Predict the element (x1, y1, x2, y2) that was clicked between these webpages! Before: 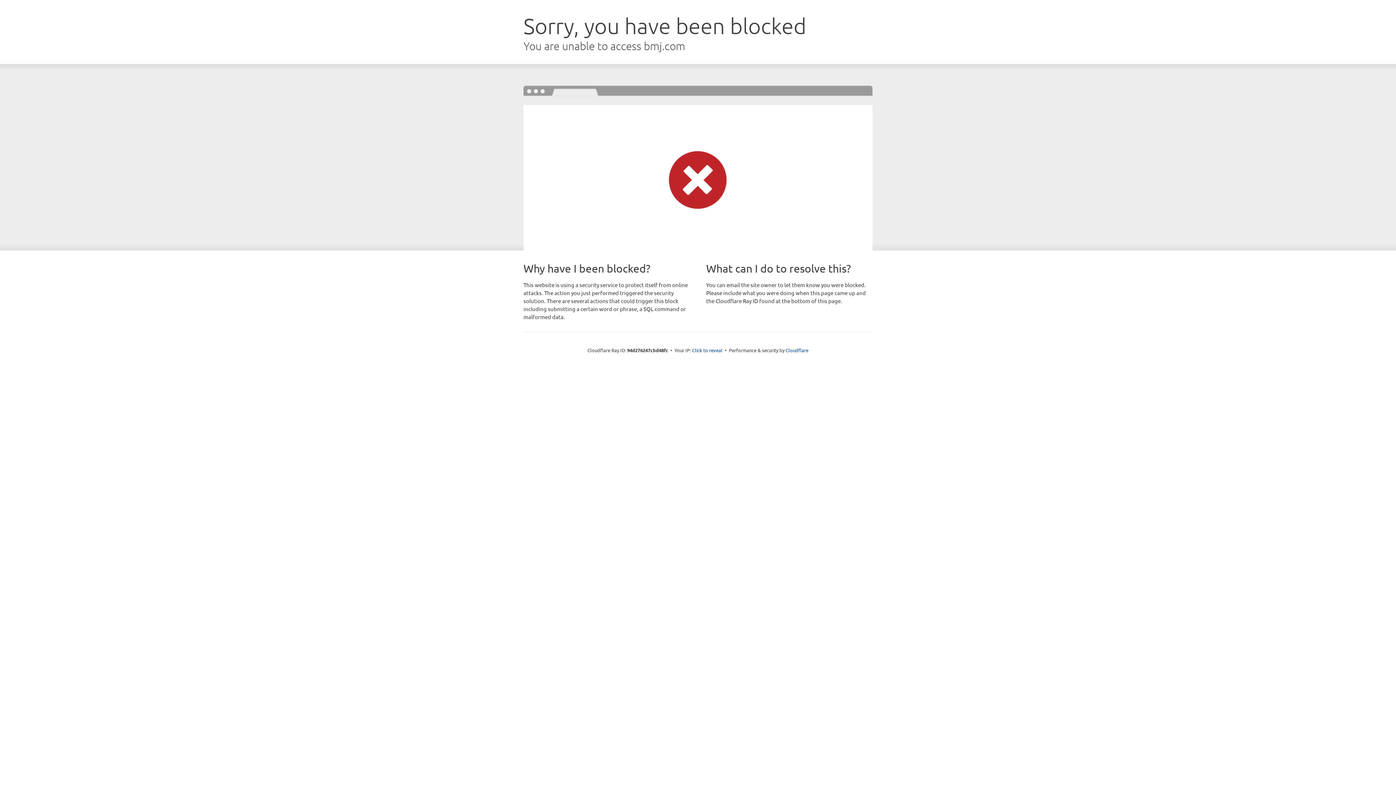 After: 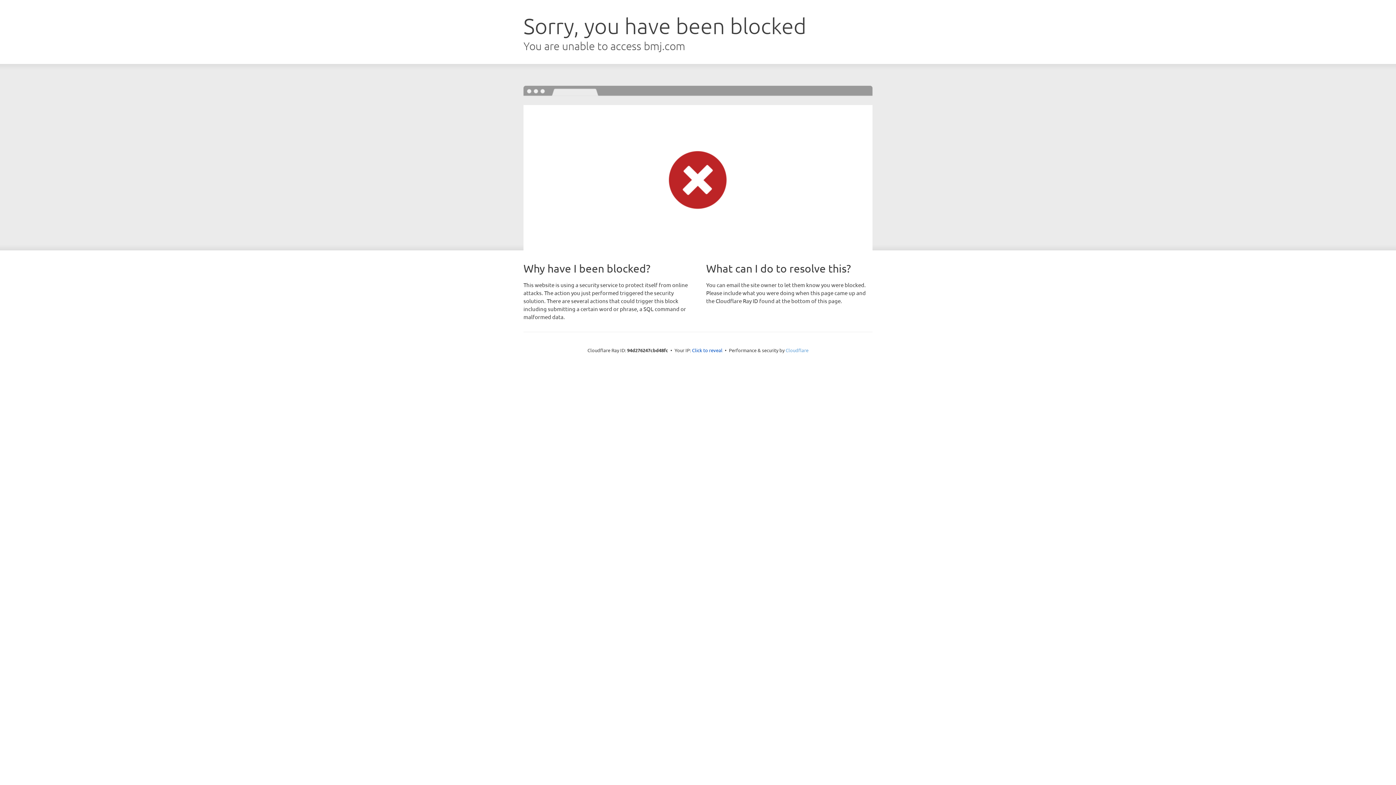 Action: bbox: (785, 347, 808, 353) label: Cloudflare